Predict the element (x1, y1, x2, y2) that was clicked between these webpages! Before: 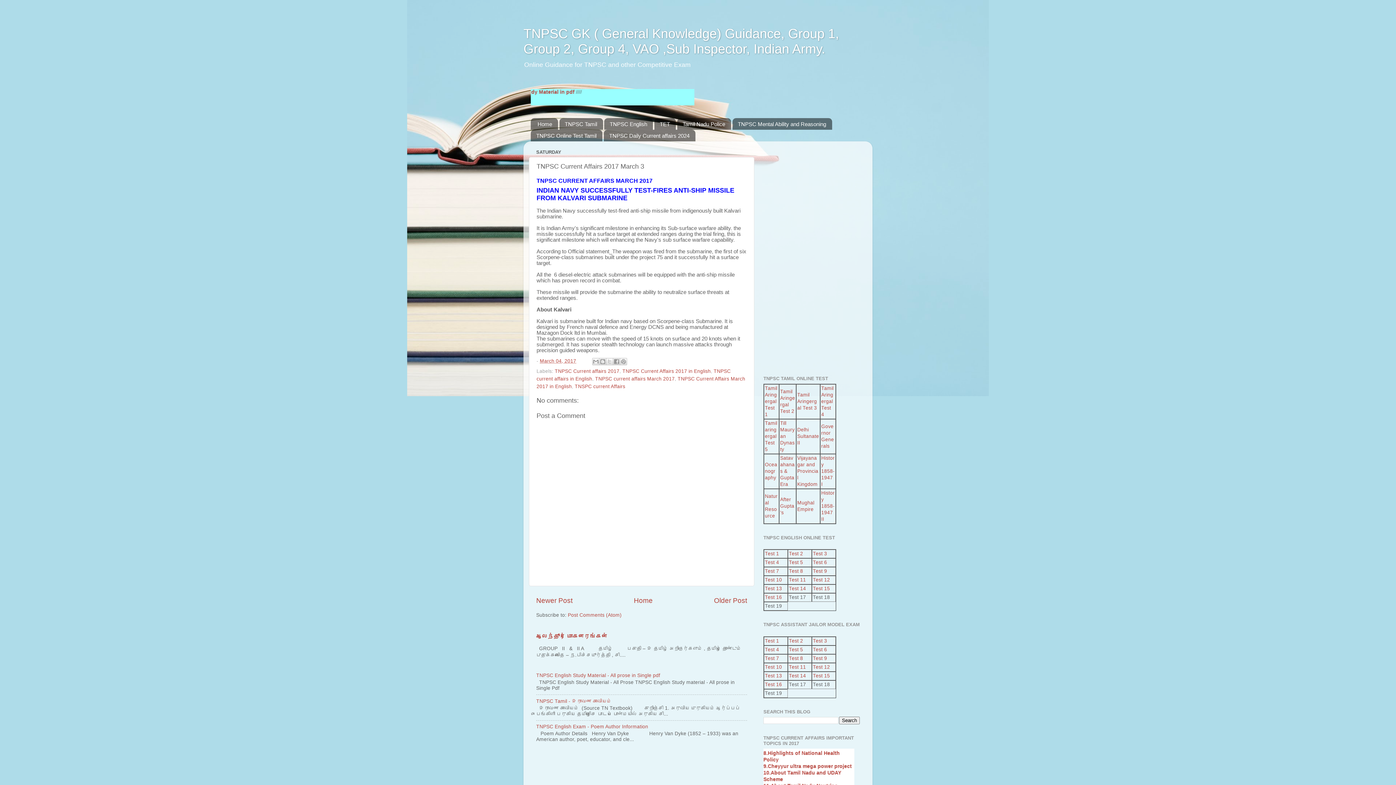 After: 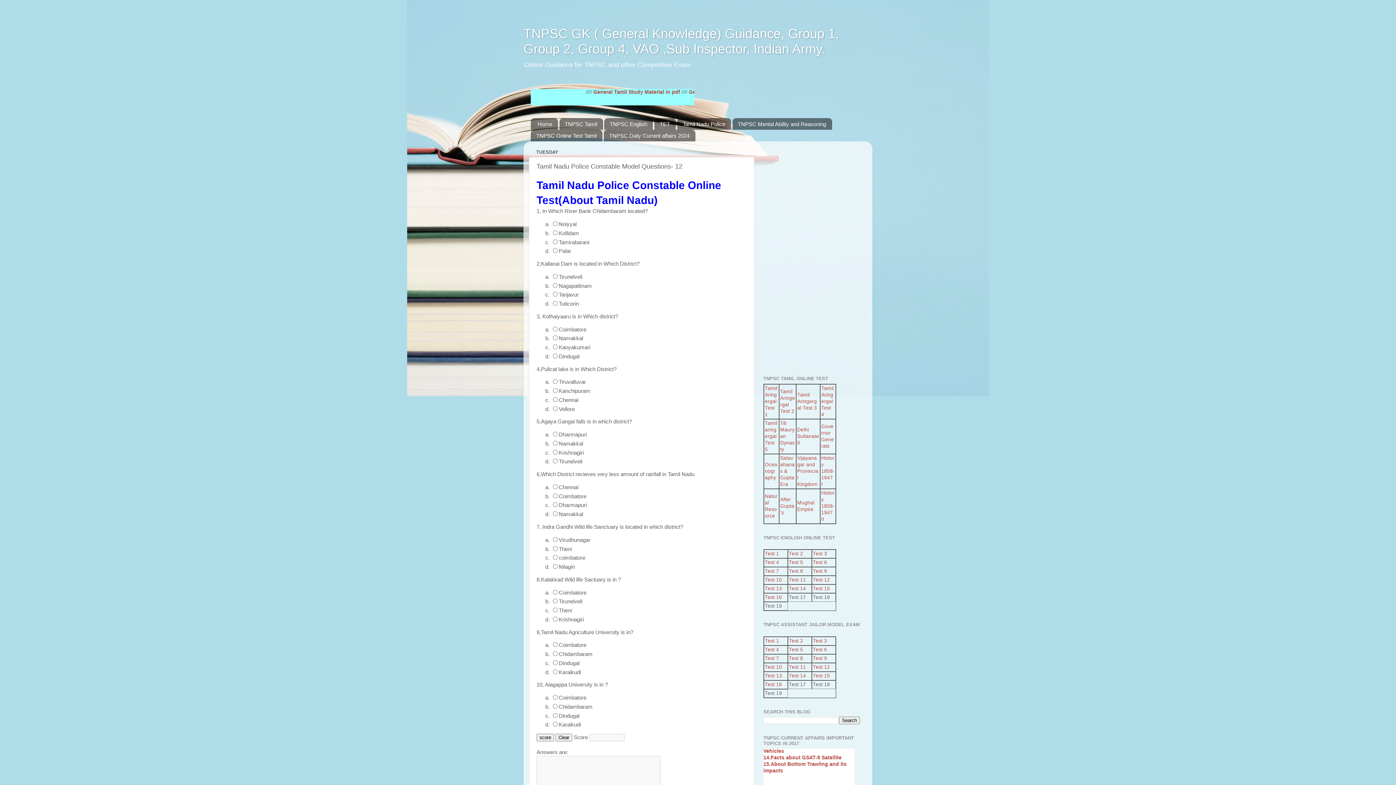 Action: label: Test 12 bbox: (813, 577, 830, 582)